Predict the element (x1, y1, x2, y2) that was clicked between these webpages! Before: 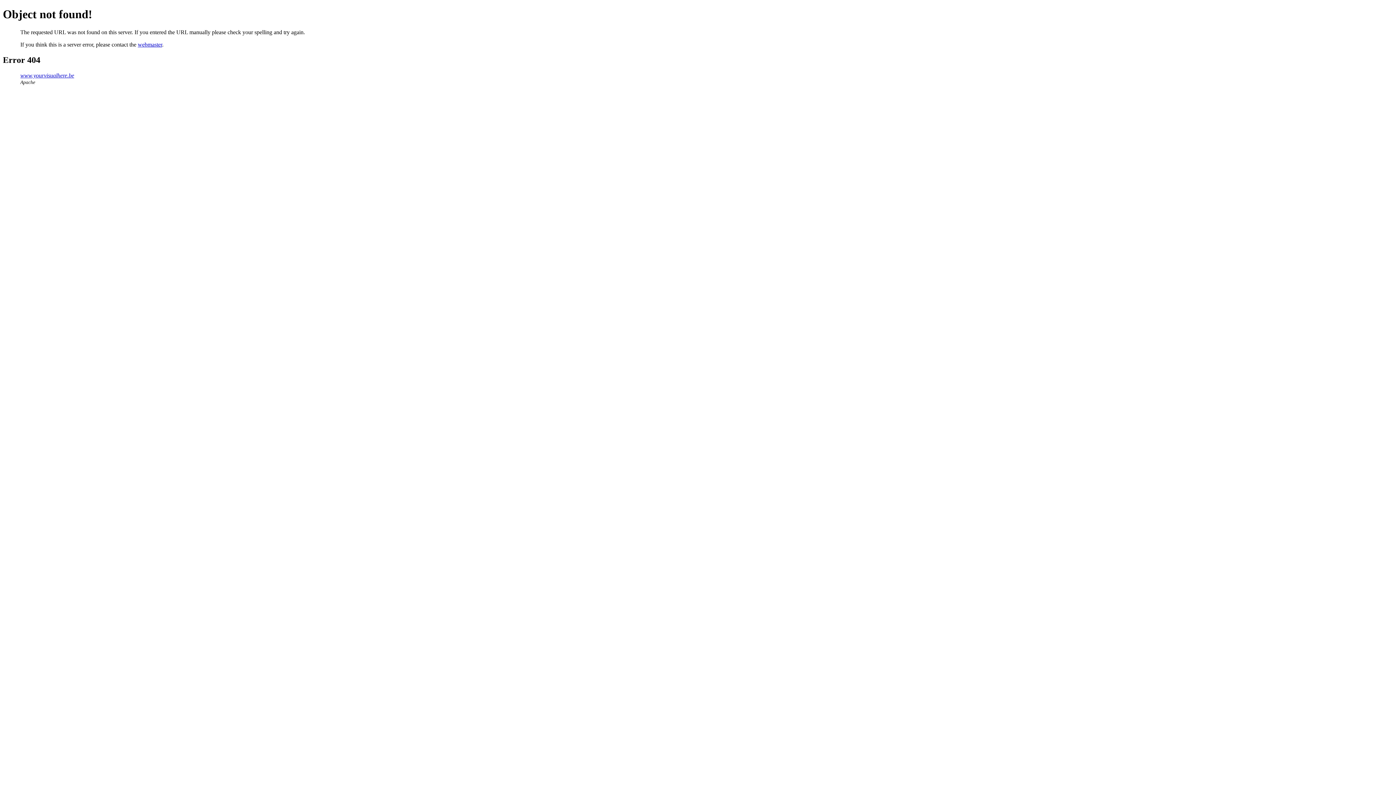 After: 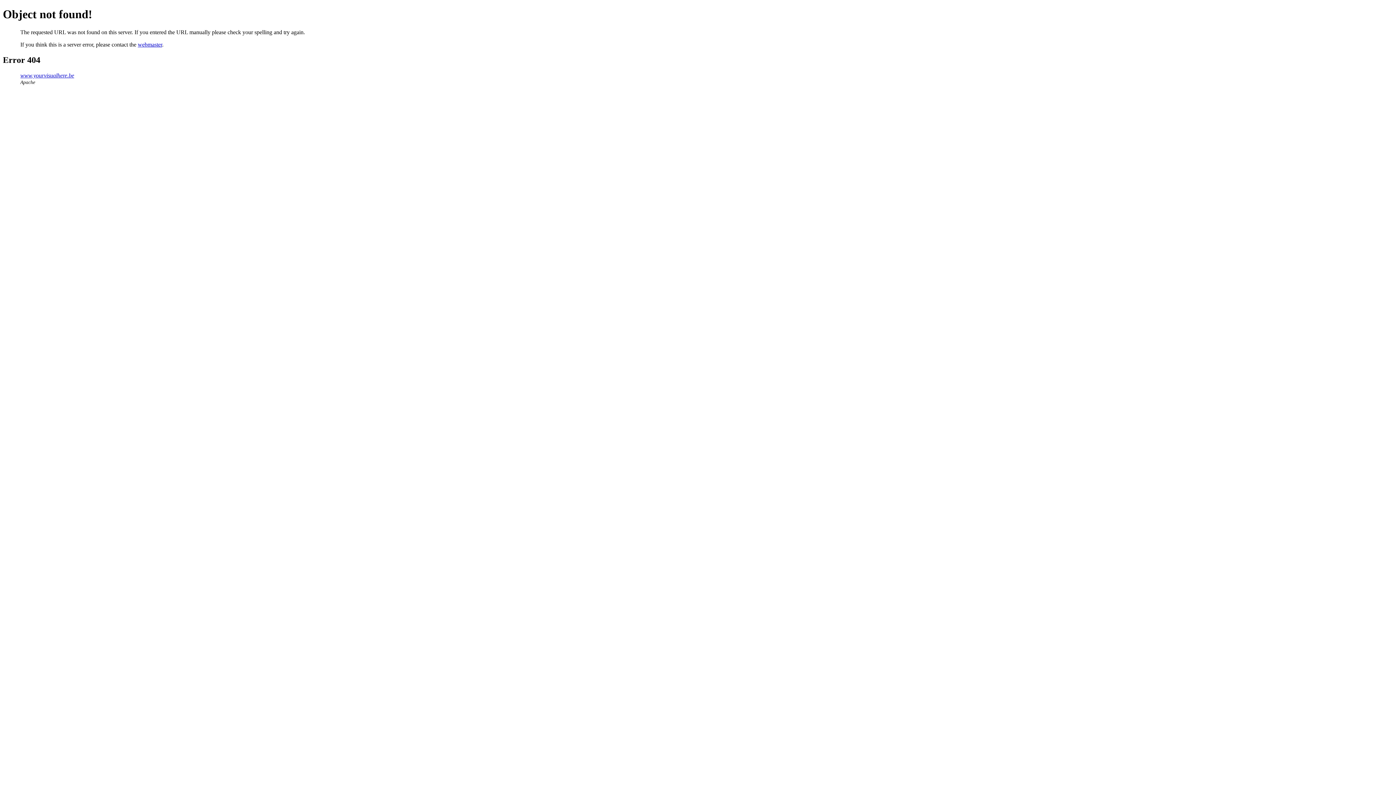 Action: label: webmaster bbox: (137, 41, 162, 47)